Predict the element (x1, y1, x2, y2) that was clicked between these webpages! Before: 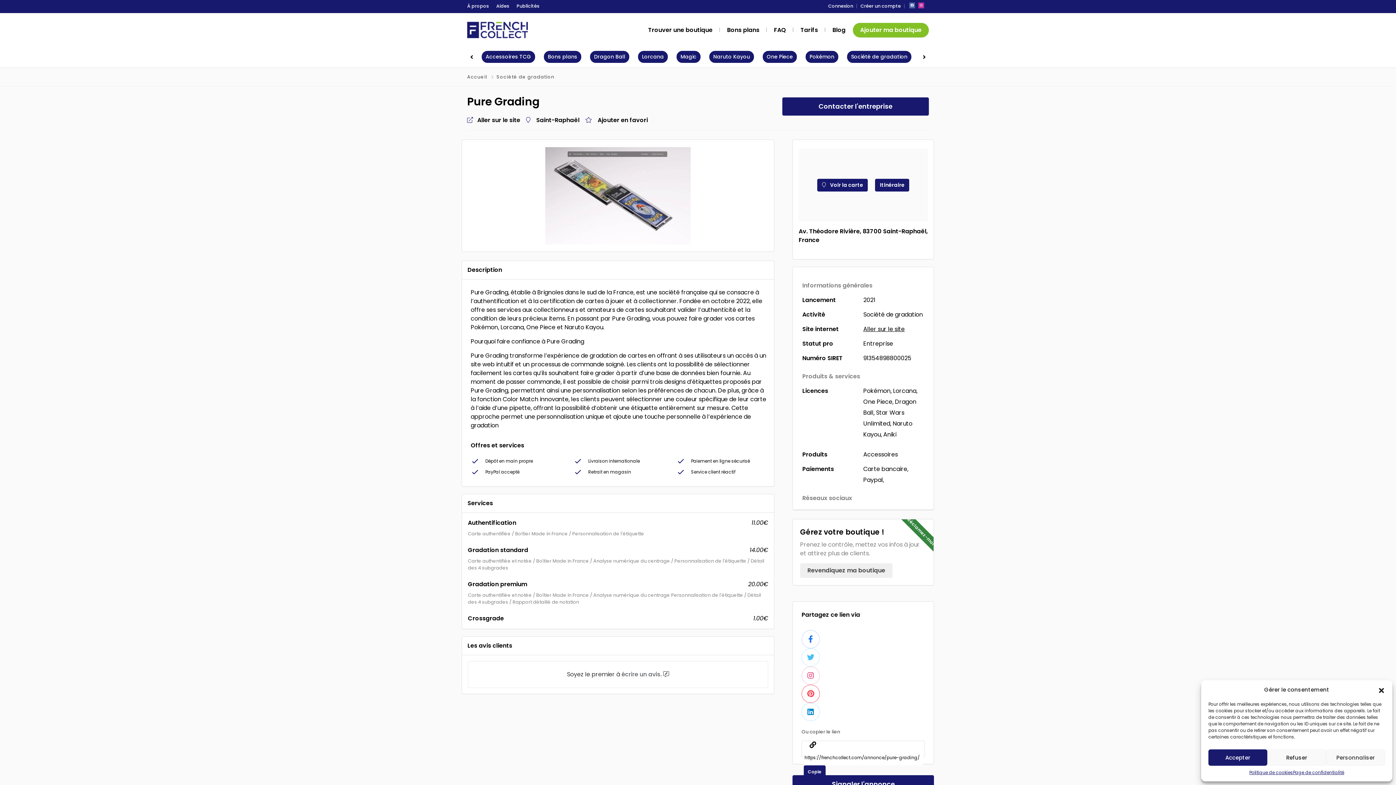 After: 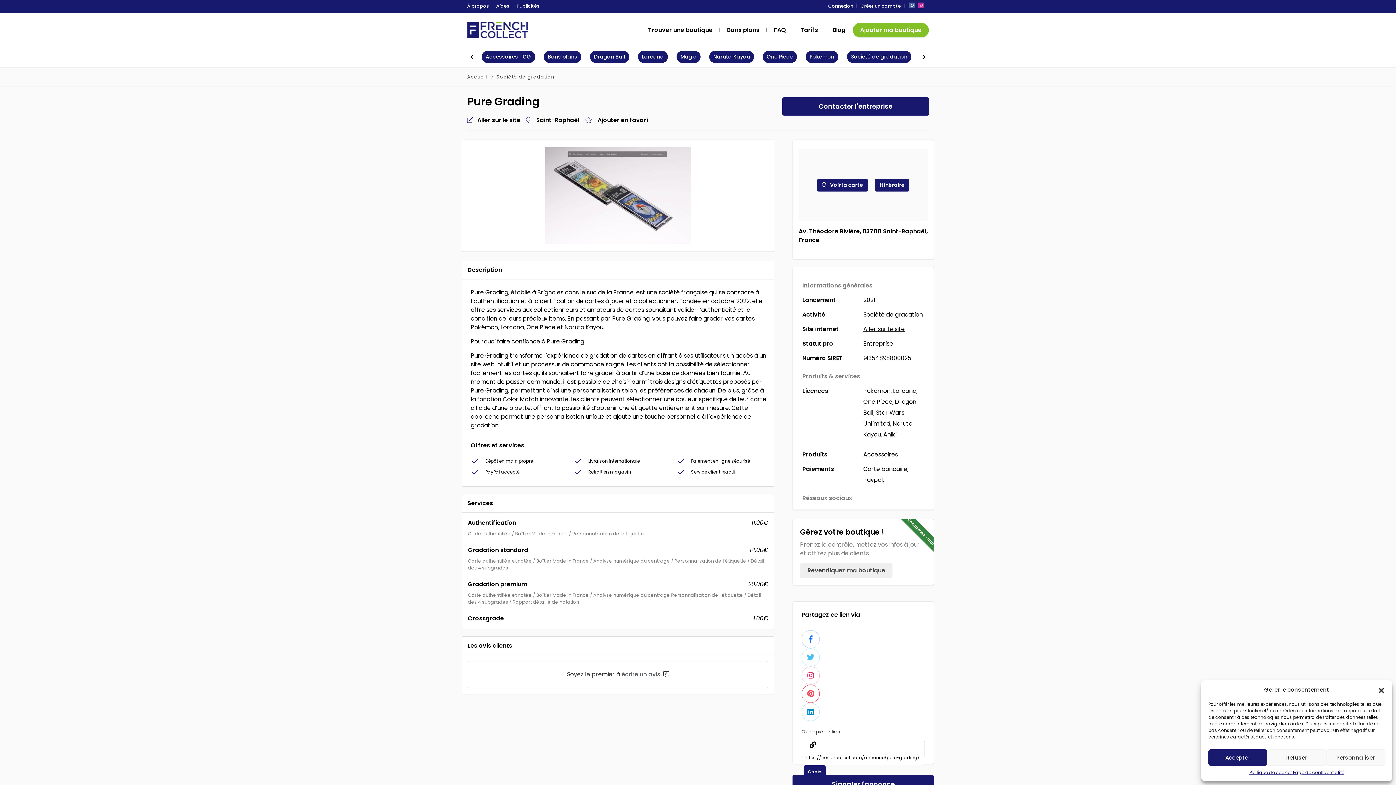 Action: bbox: (909, 2, 915, 8)